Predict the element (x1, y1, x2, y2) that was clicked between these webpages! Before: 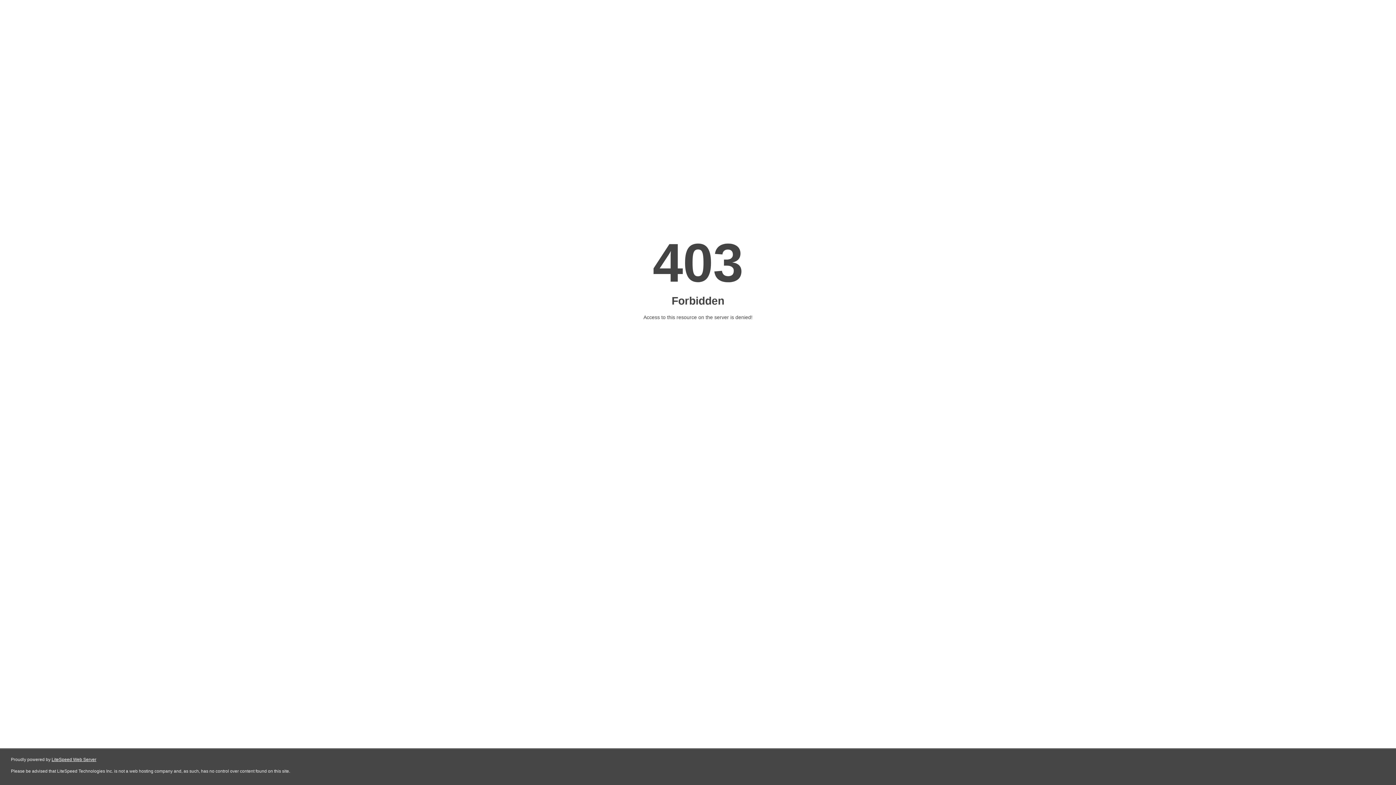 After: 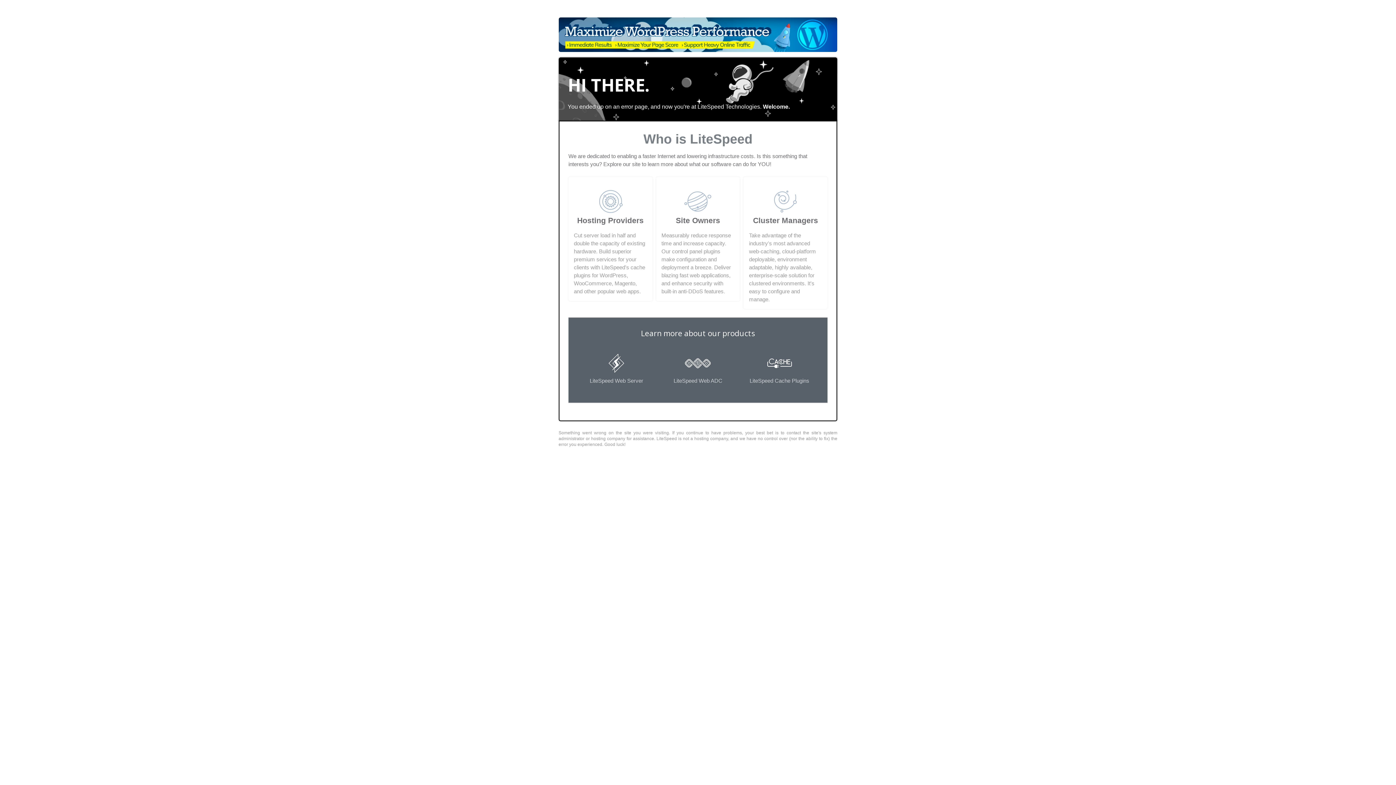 Action: bbox: (51, 757, 96, 762) label: LiteSpeed Web Server